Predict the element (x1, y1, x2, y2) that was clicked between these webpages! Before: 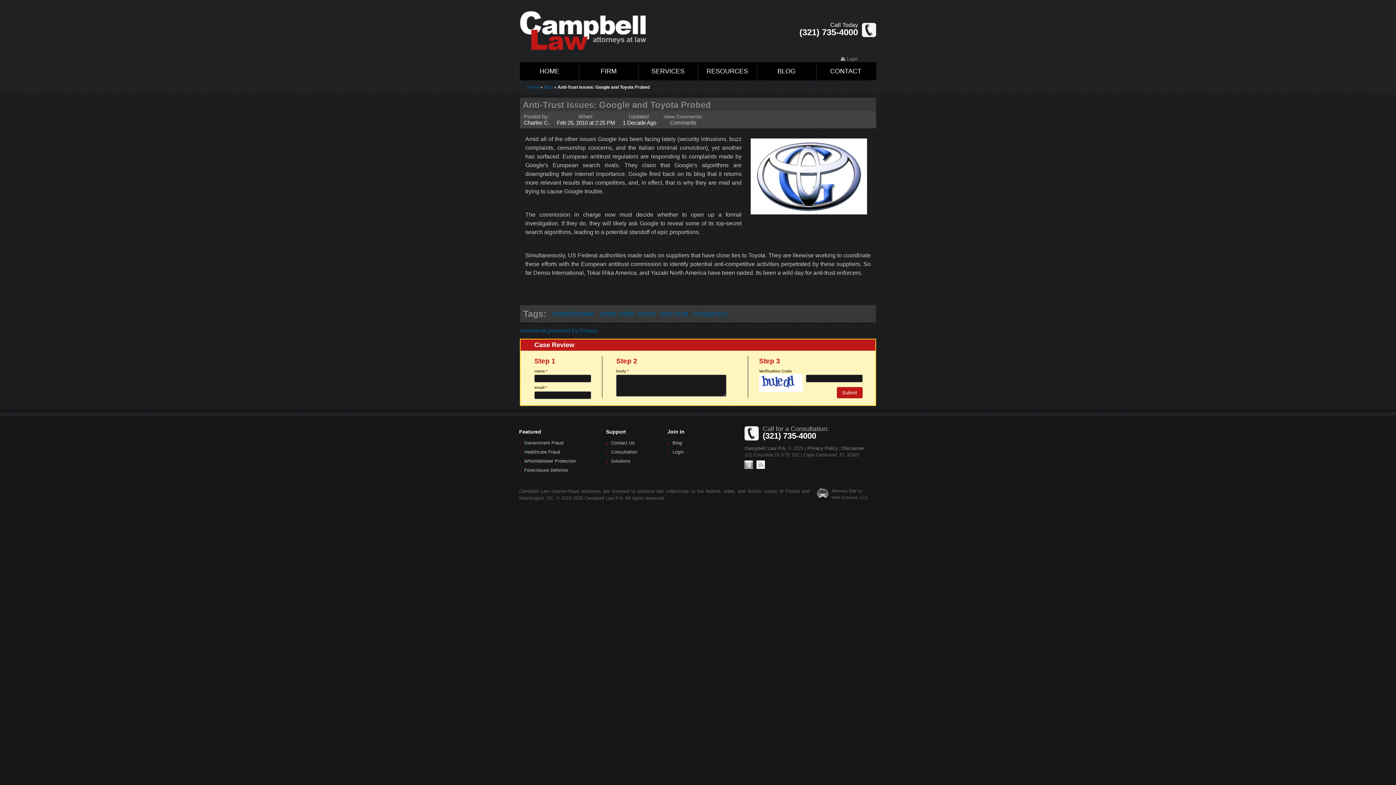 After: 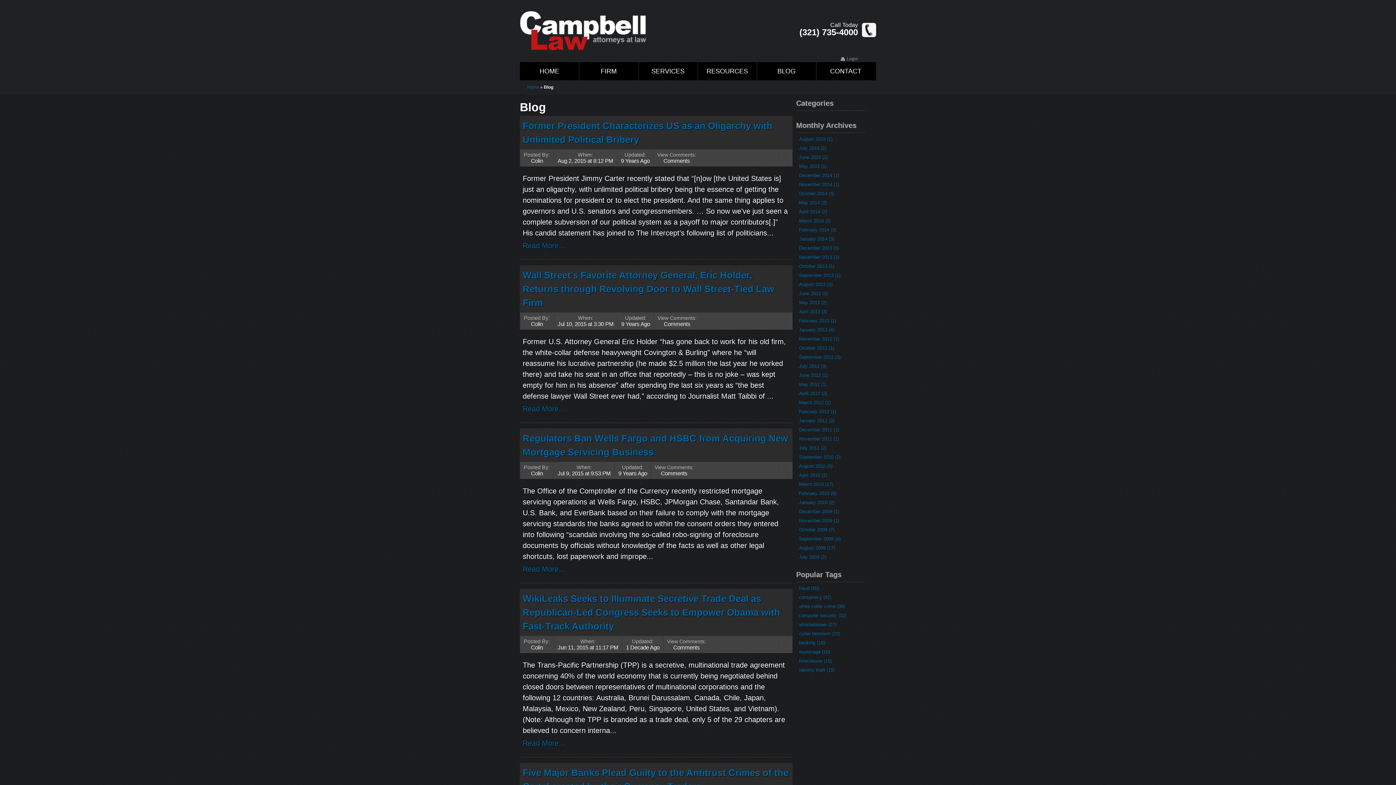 Action: bbox: (665, 438, 701, 448) label: Blog